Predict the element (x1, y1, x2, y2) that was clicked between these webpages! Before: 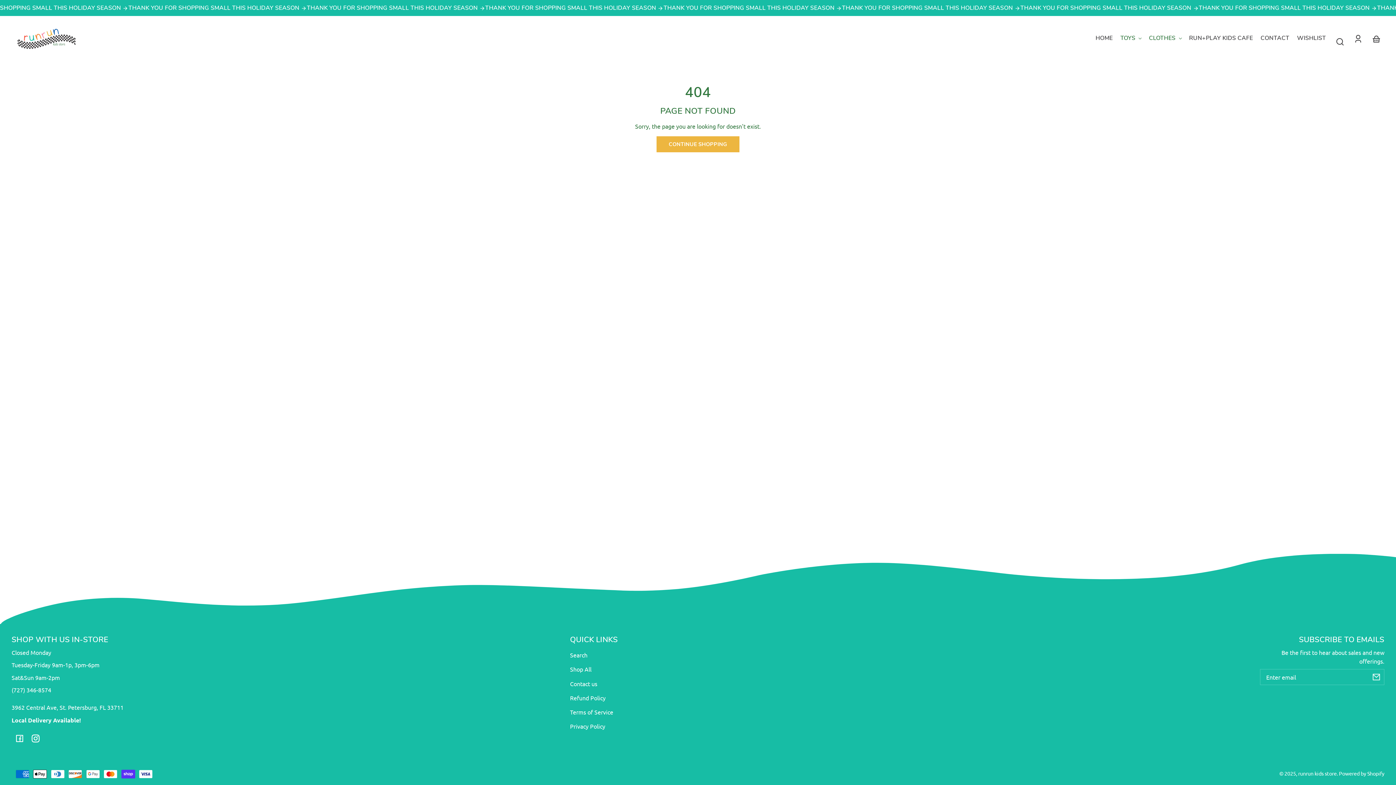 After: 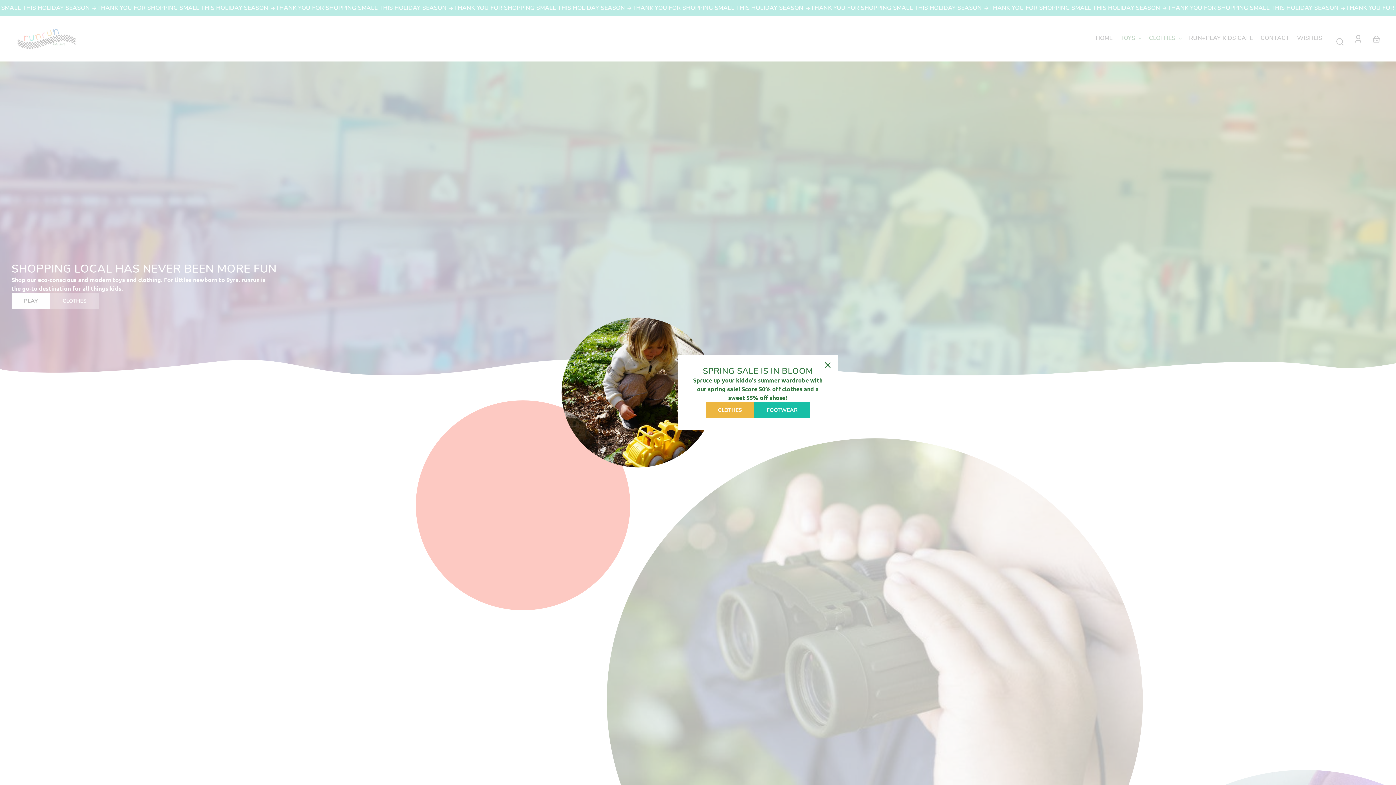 Action: bbox: (15, 23, 77, 54)